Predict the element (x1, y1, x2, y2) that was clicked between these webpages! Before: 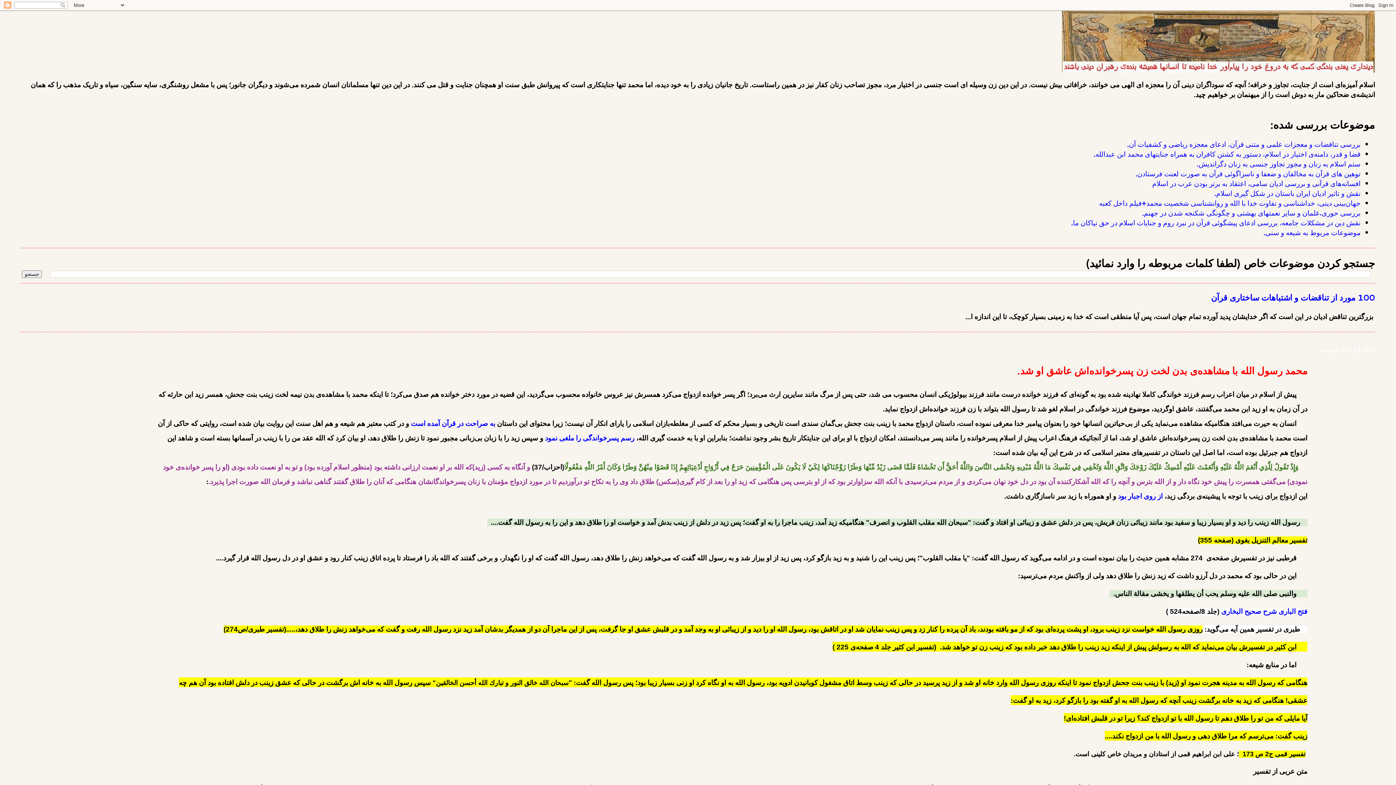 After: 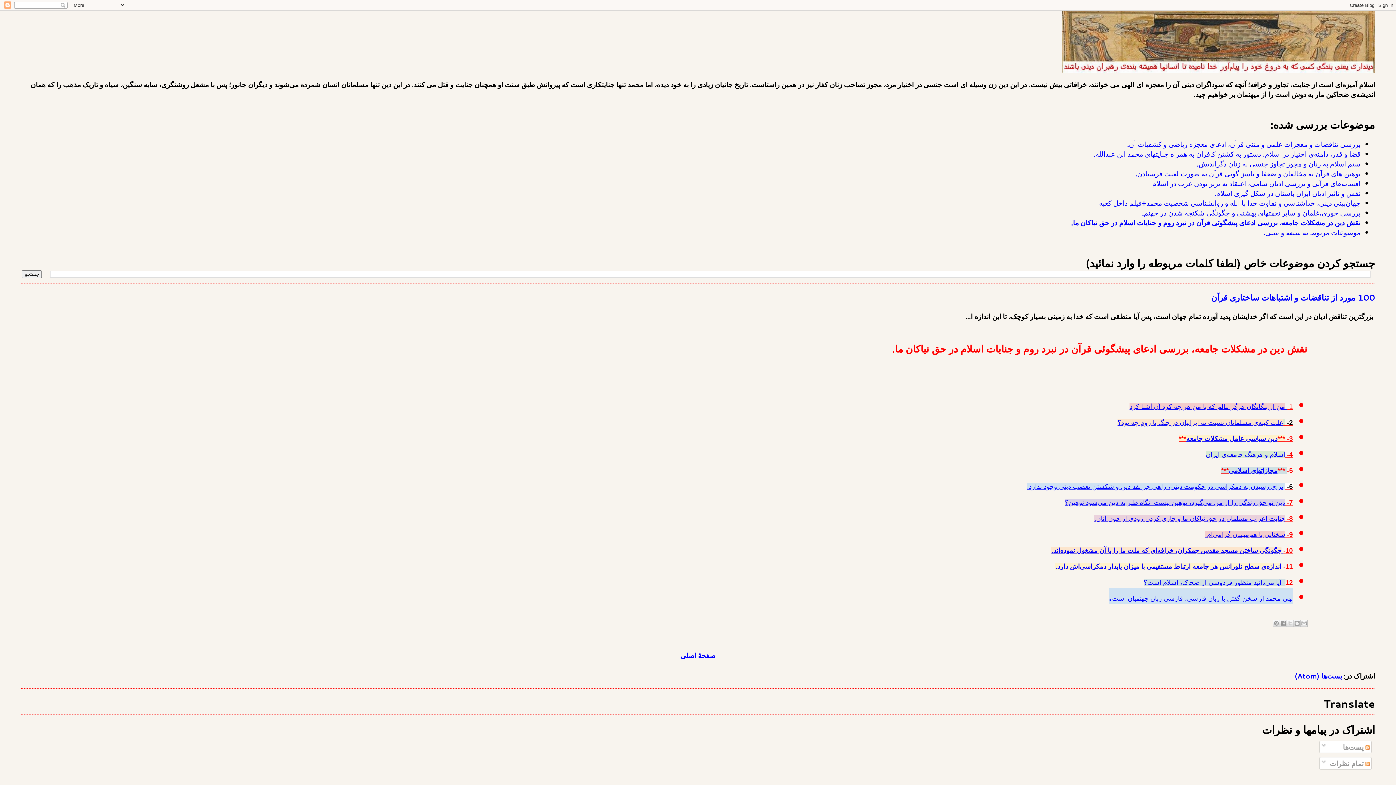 Action: bbox: (1071, 217, 1360, 227) label: نقش دین در مشکلات جامعه، بررسی ادعای پیشگوئی قرآن در نبرد روم و جنایات اسلام در حق نیاکان ما.